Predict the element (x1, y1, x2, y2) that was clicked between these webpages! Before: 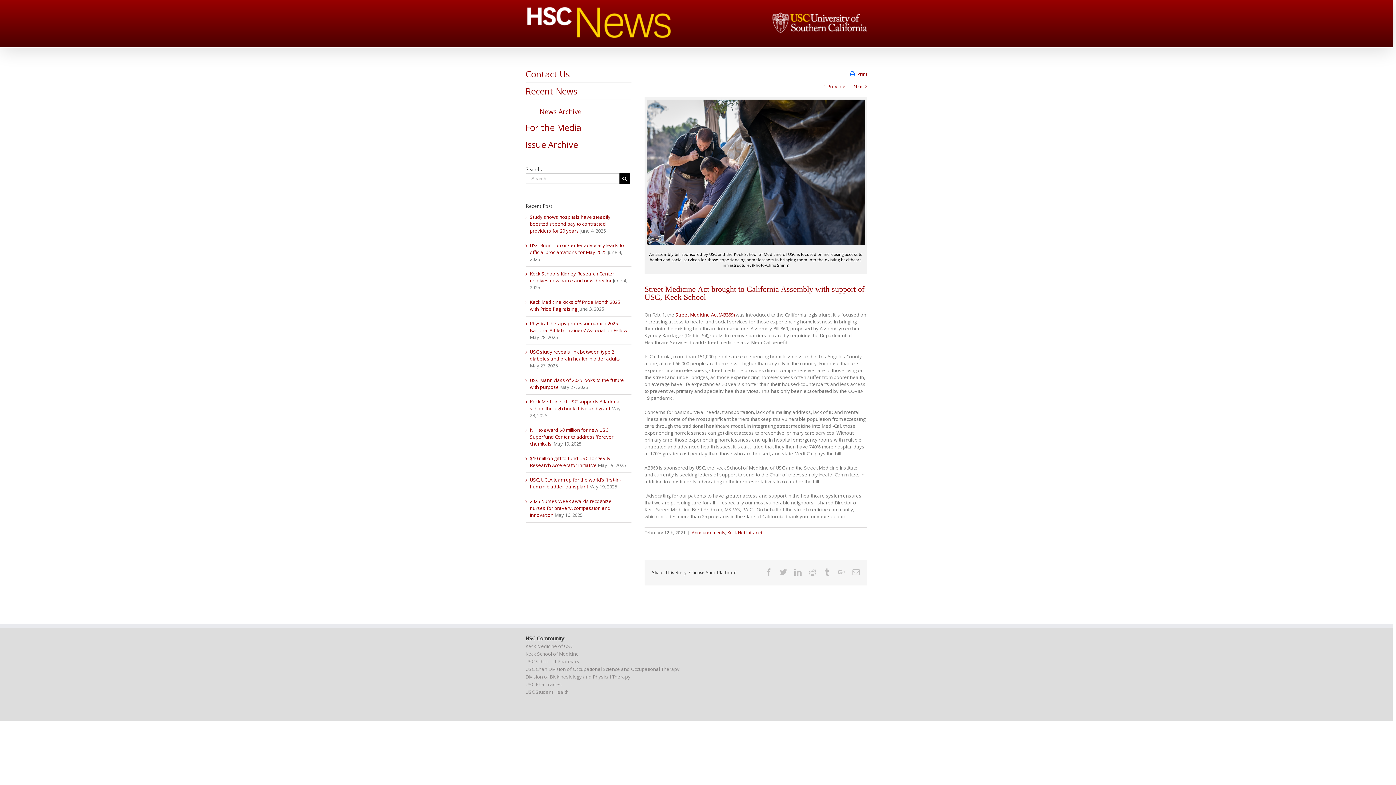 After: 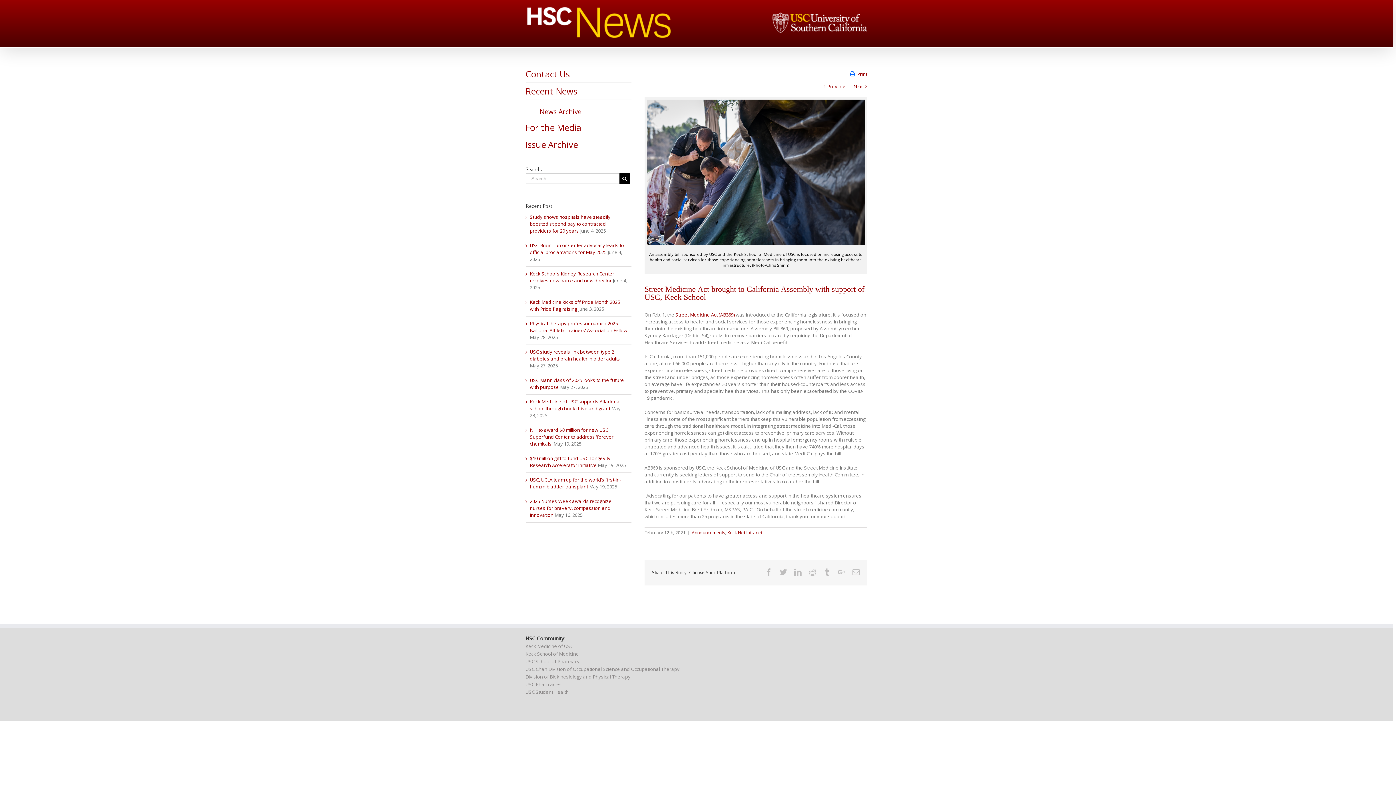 Action: bbox: (850, 69, 867, 78) label: Print